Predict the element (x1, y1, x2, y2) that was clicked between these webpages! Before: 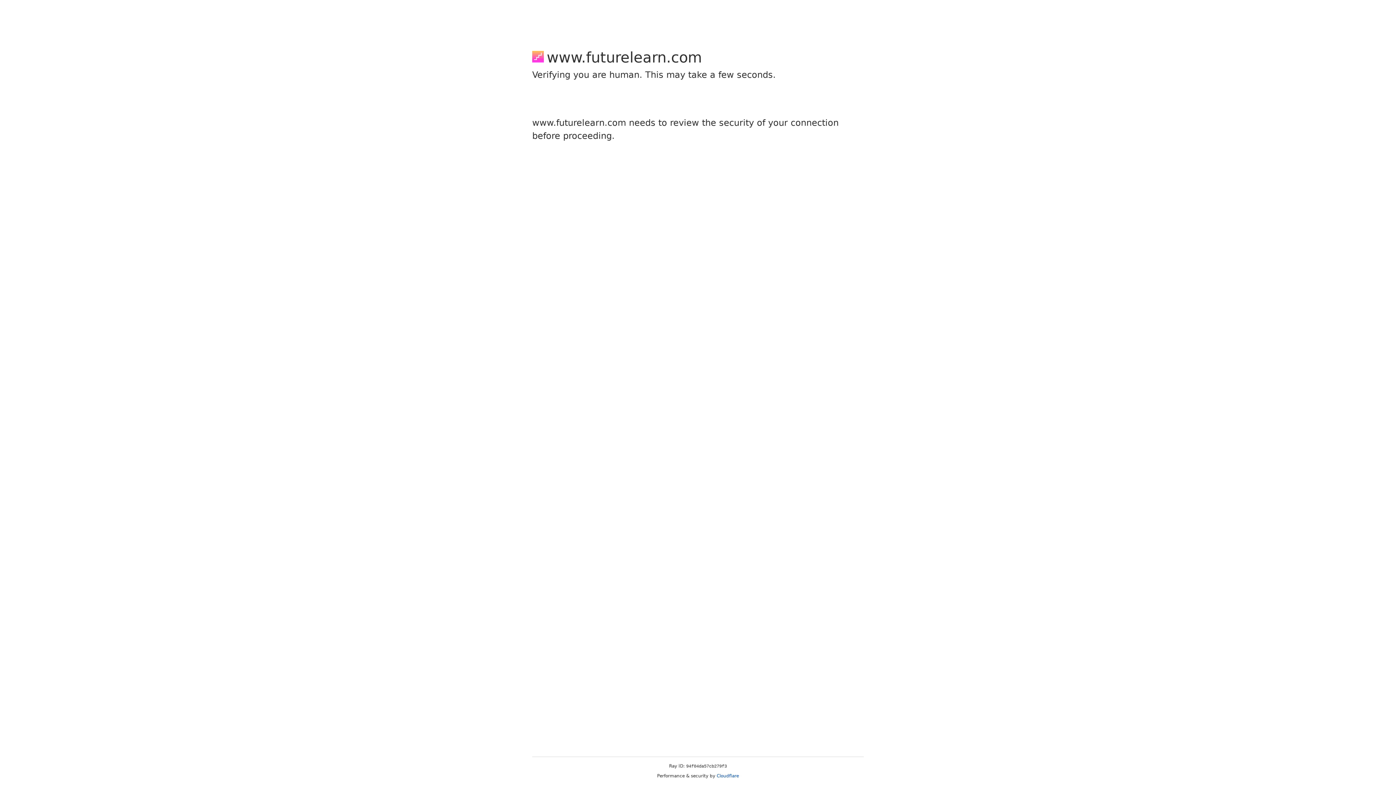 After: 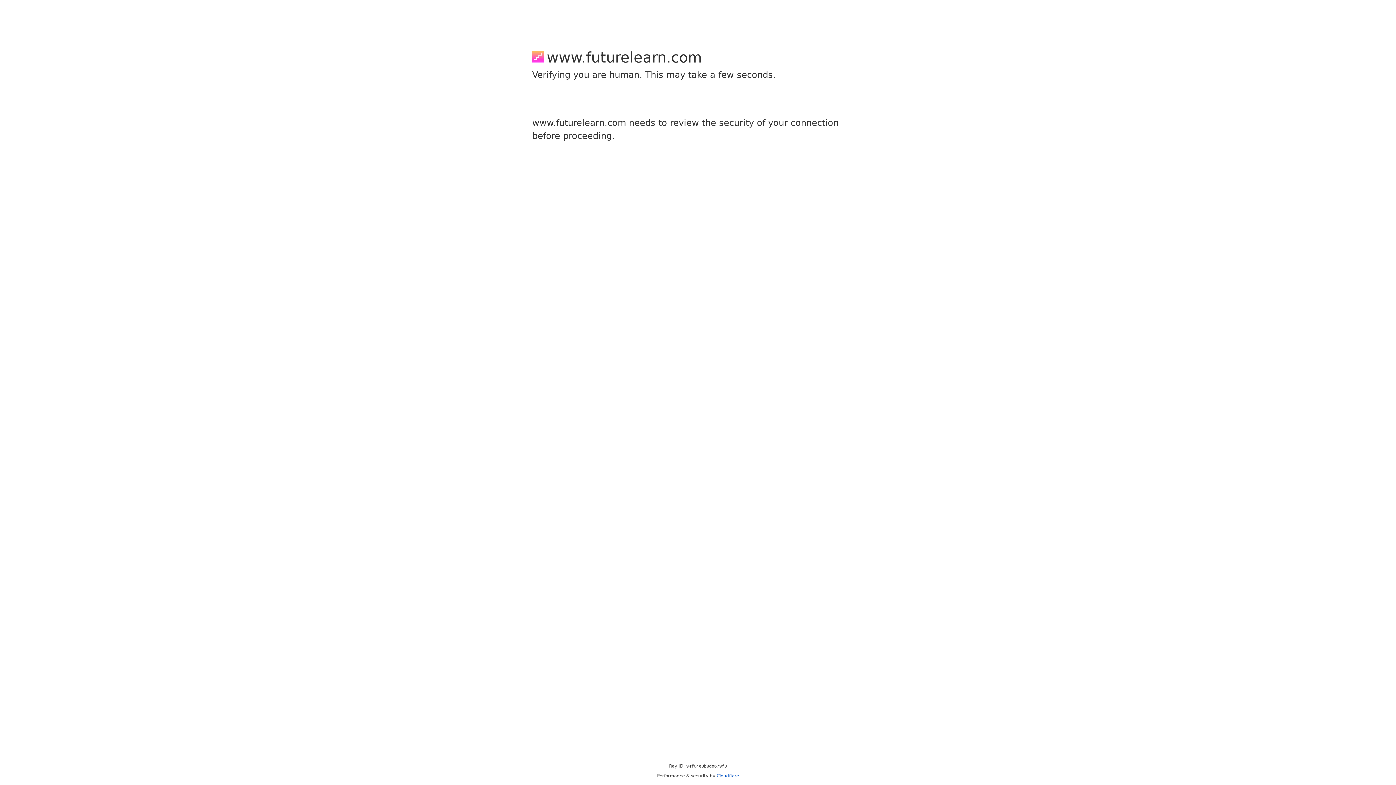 Action: label: Cloudflare bbox: (716, 773, 739, 778)